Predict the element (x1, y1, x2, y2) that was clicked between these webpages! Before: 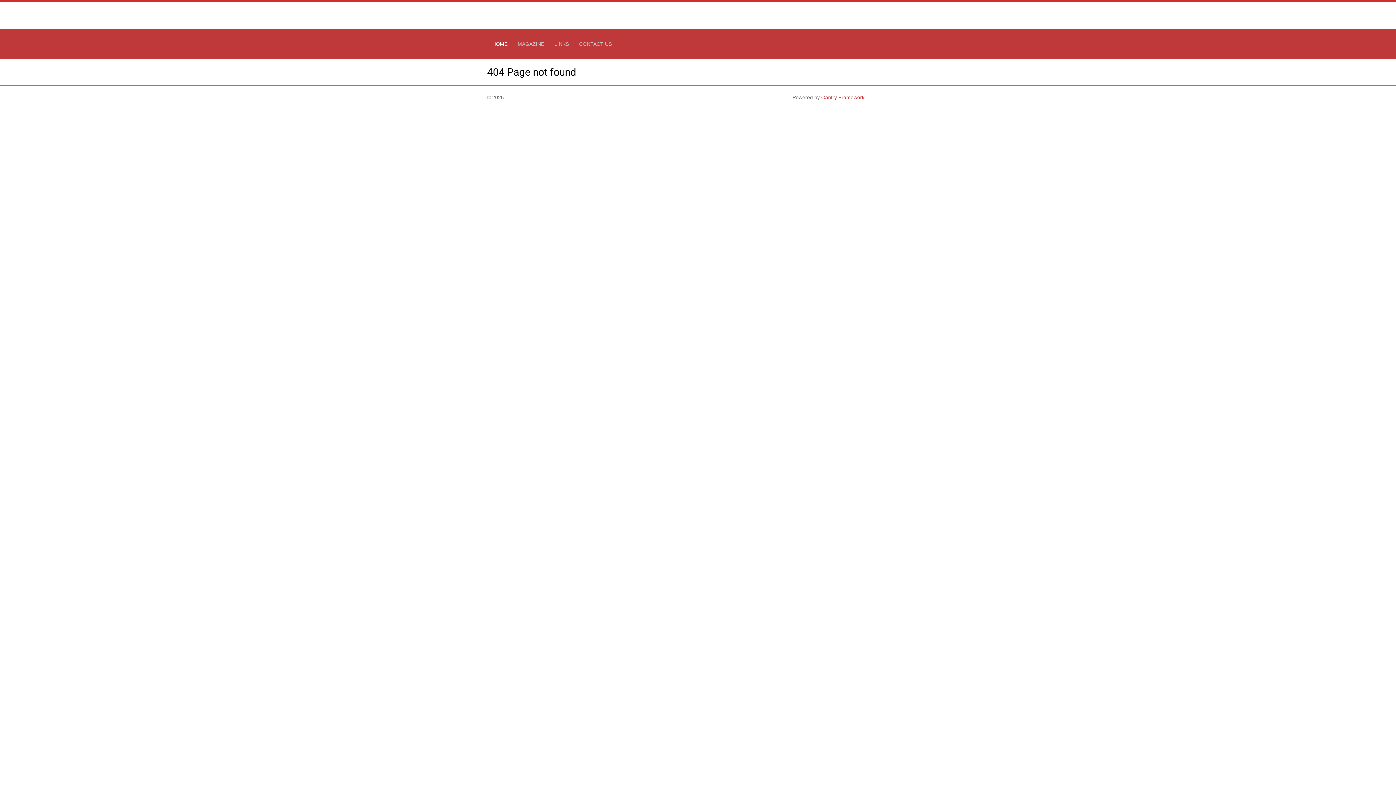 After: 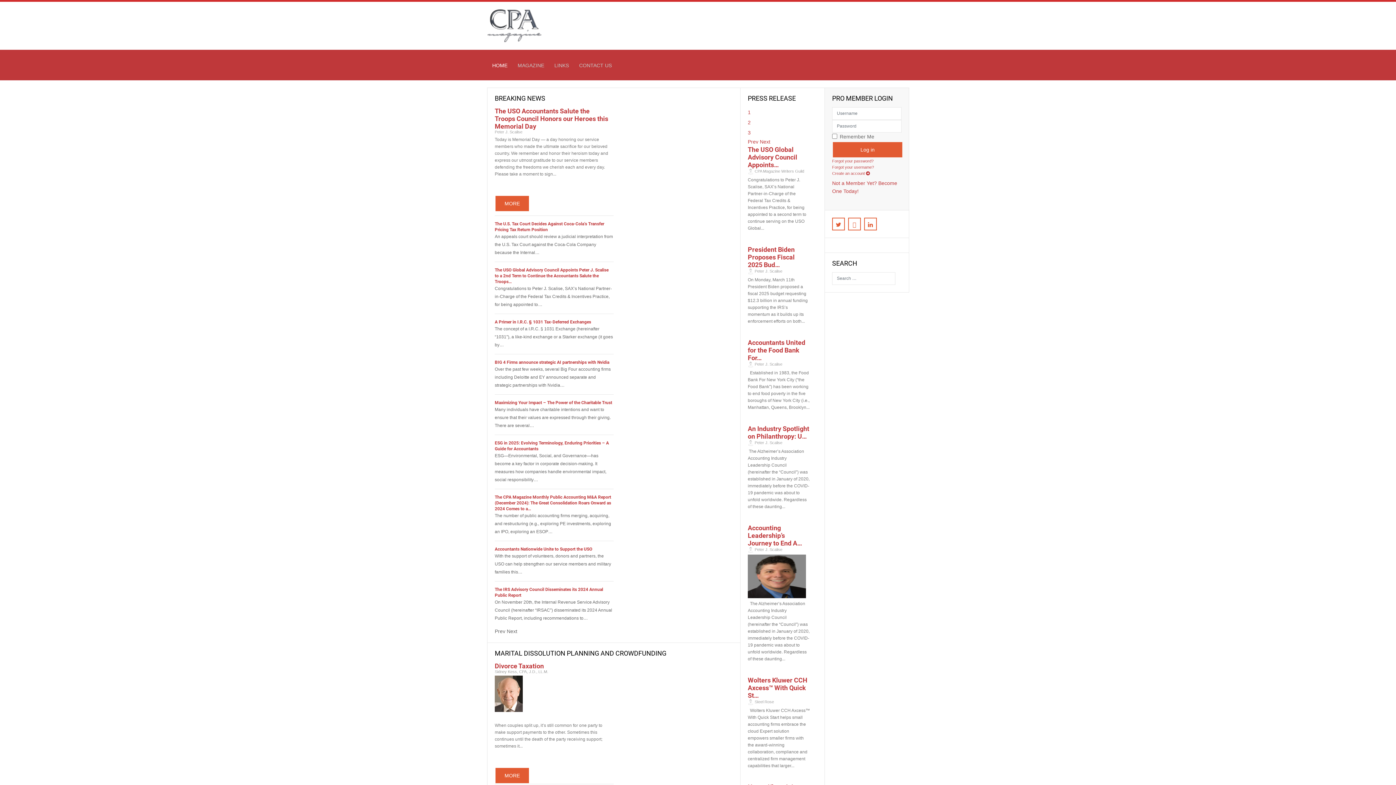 Action: label: Gantry 5 bbox: (487, 9, 541, 21)